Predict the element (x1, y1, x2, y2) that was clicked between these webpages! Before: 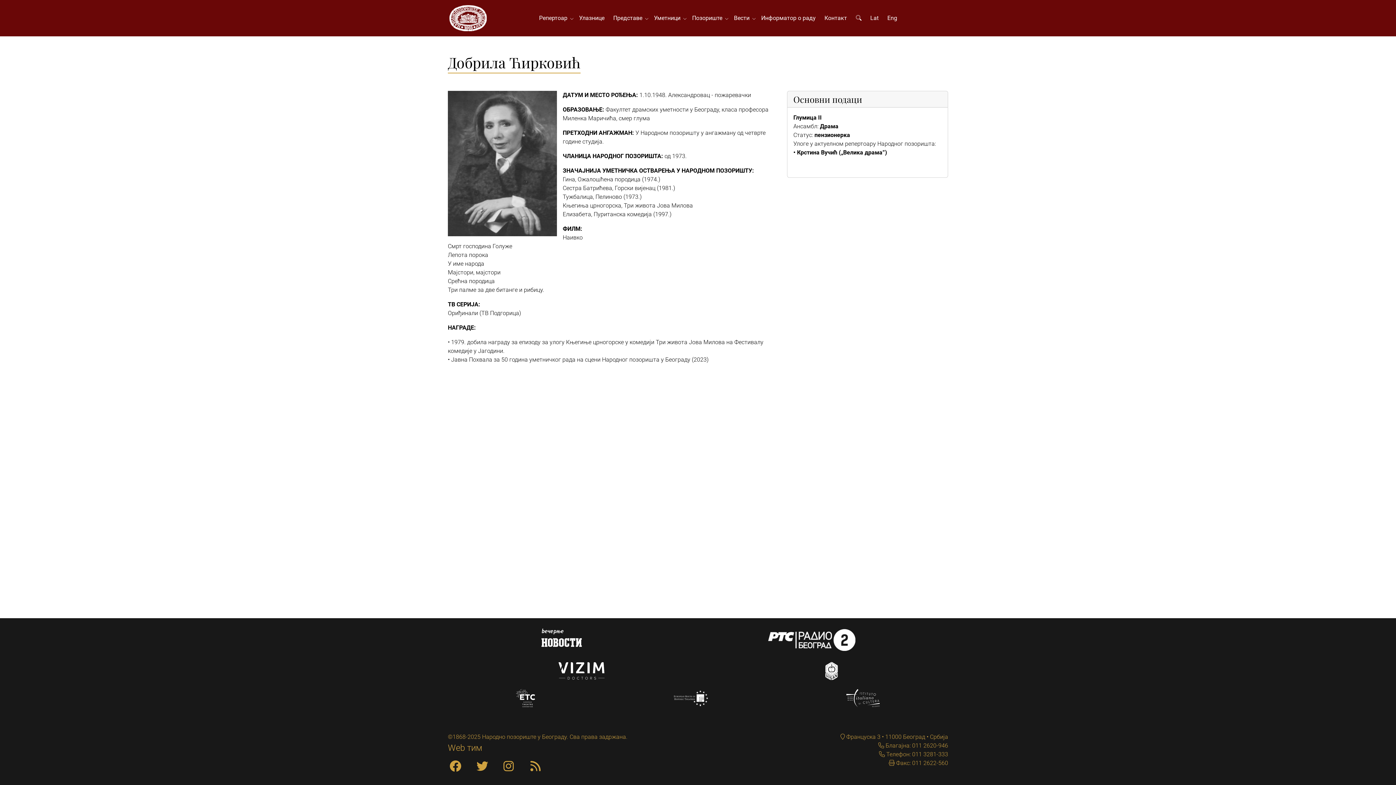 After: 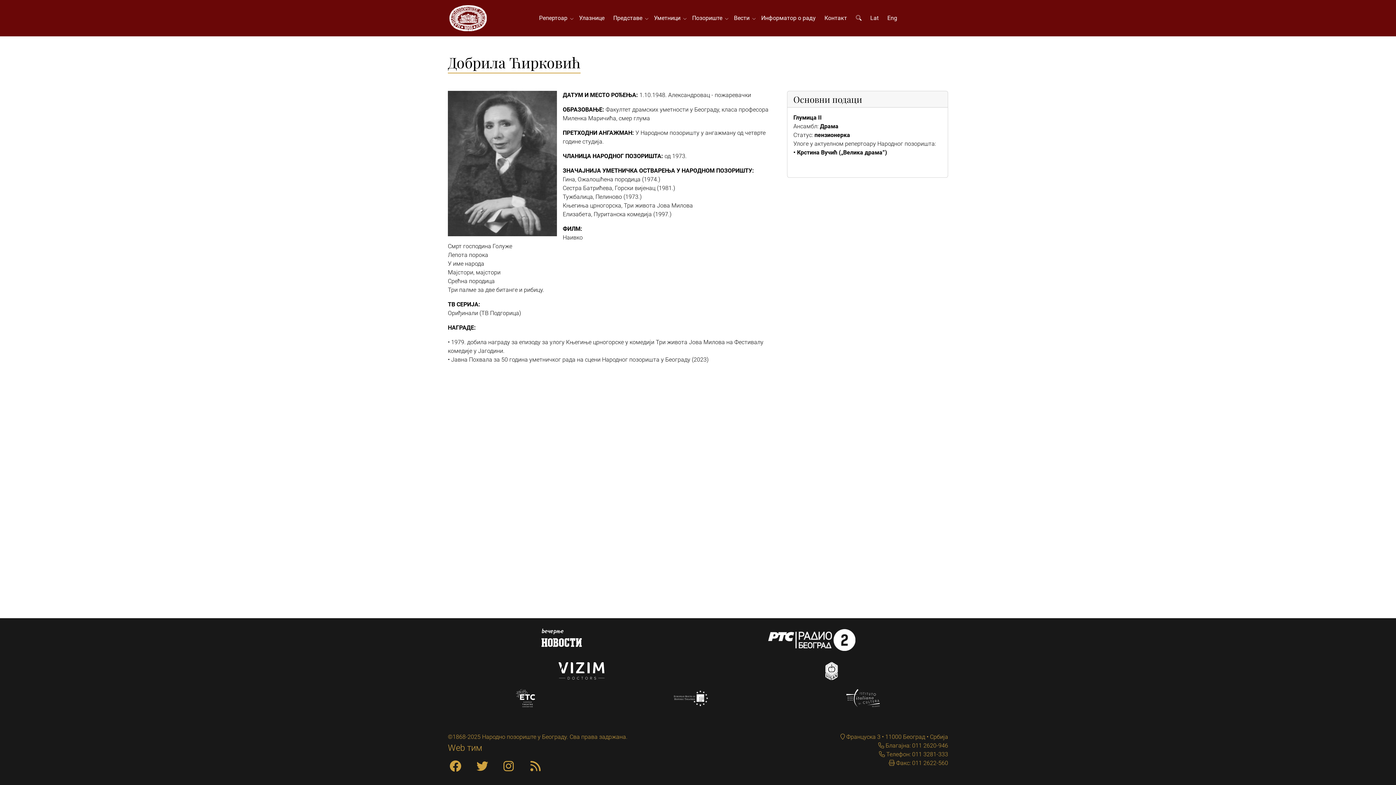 Action: bbox: (476, 754, 500, 778)